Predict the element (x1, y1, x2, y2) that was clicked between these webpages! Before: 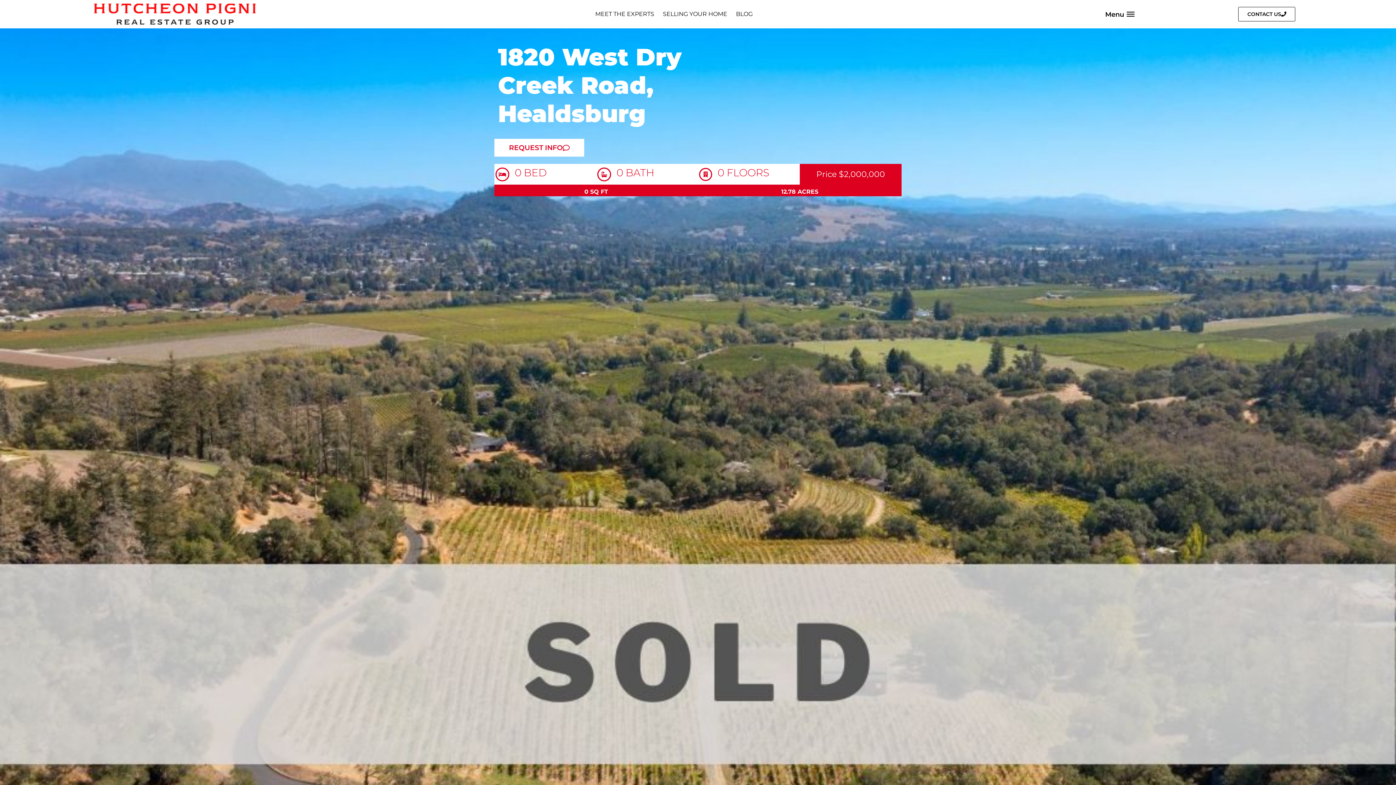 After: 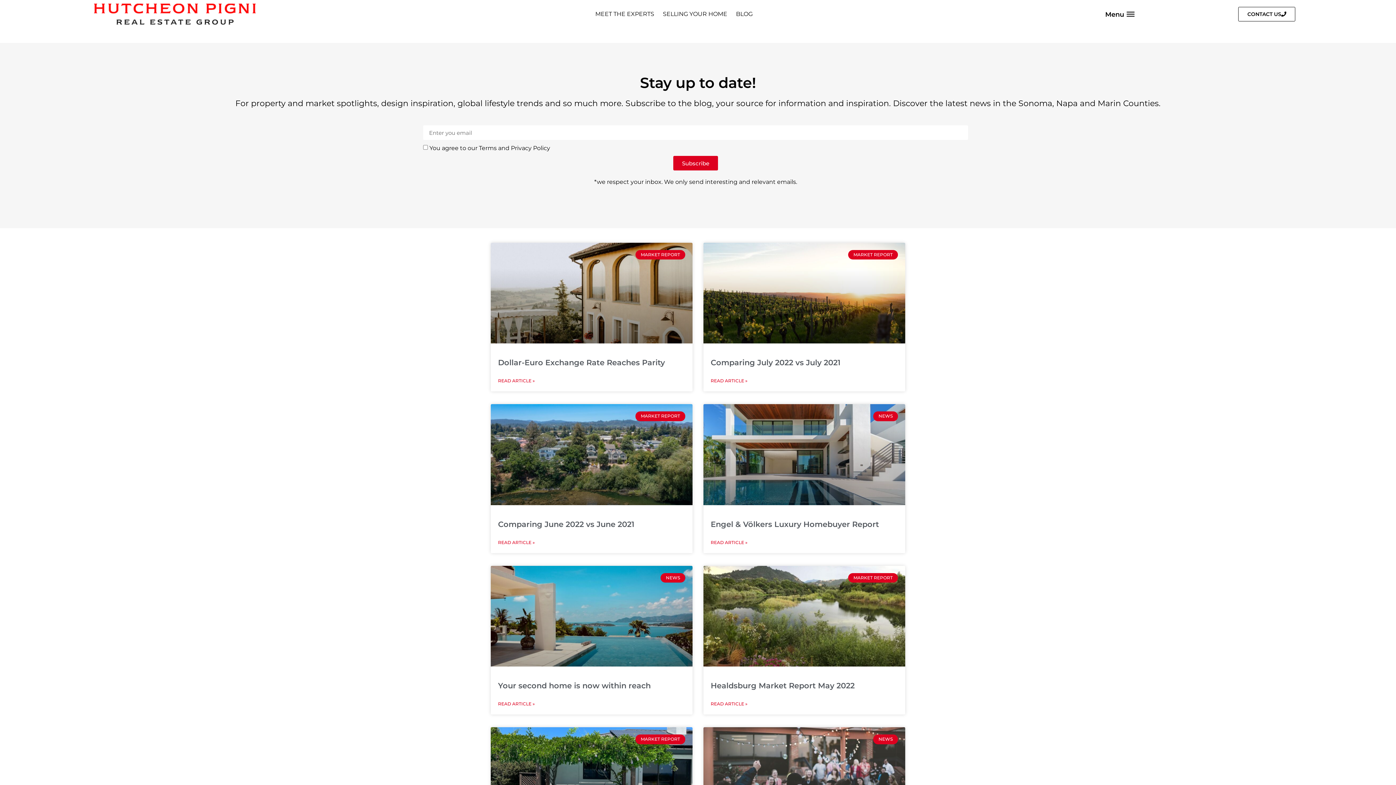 Action: bbox: (731, 5, 757, 22) label: BLOG